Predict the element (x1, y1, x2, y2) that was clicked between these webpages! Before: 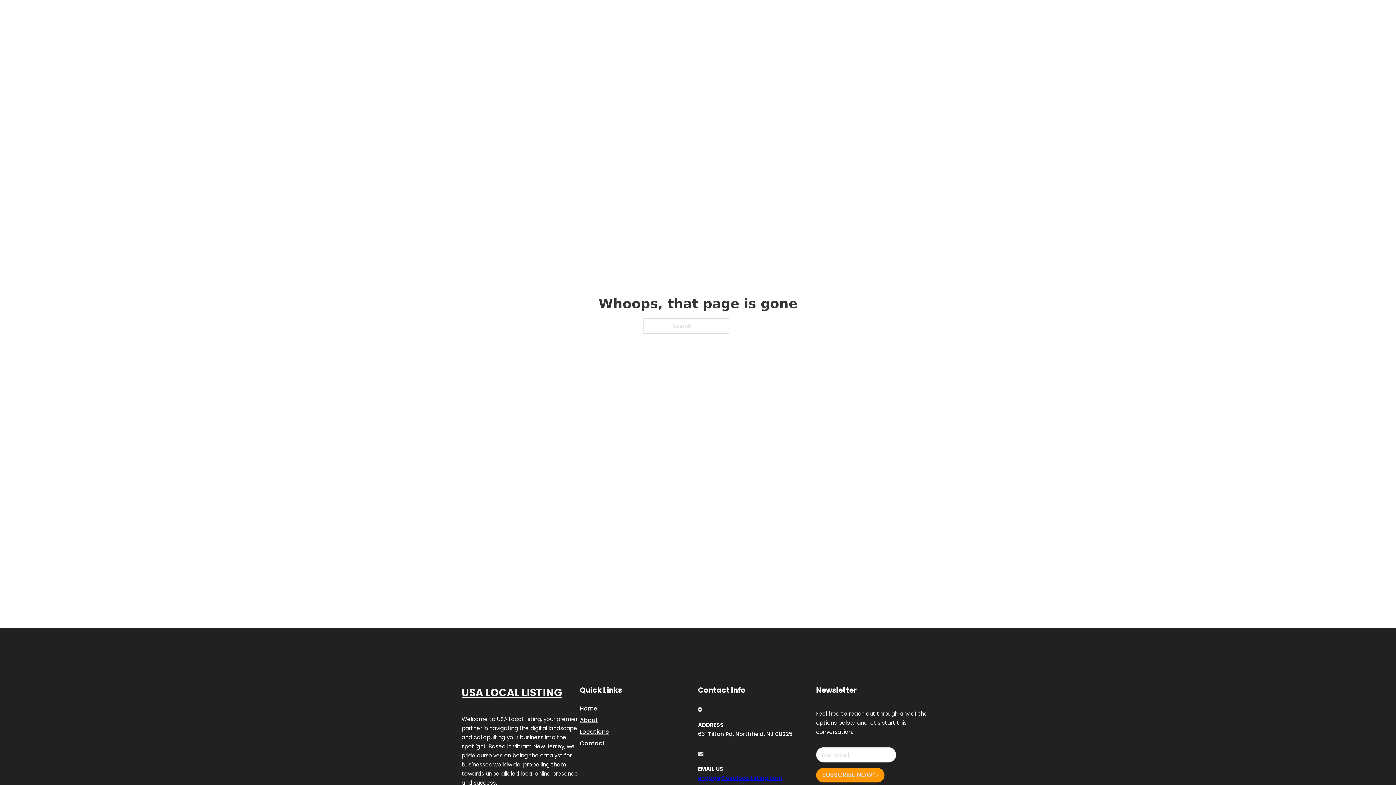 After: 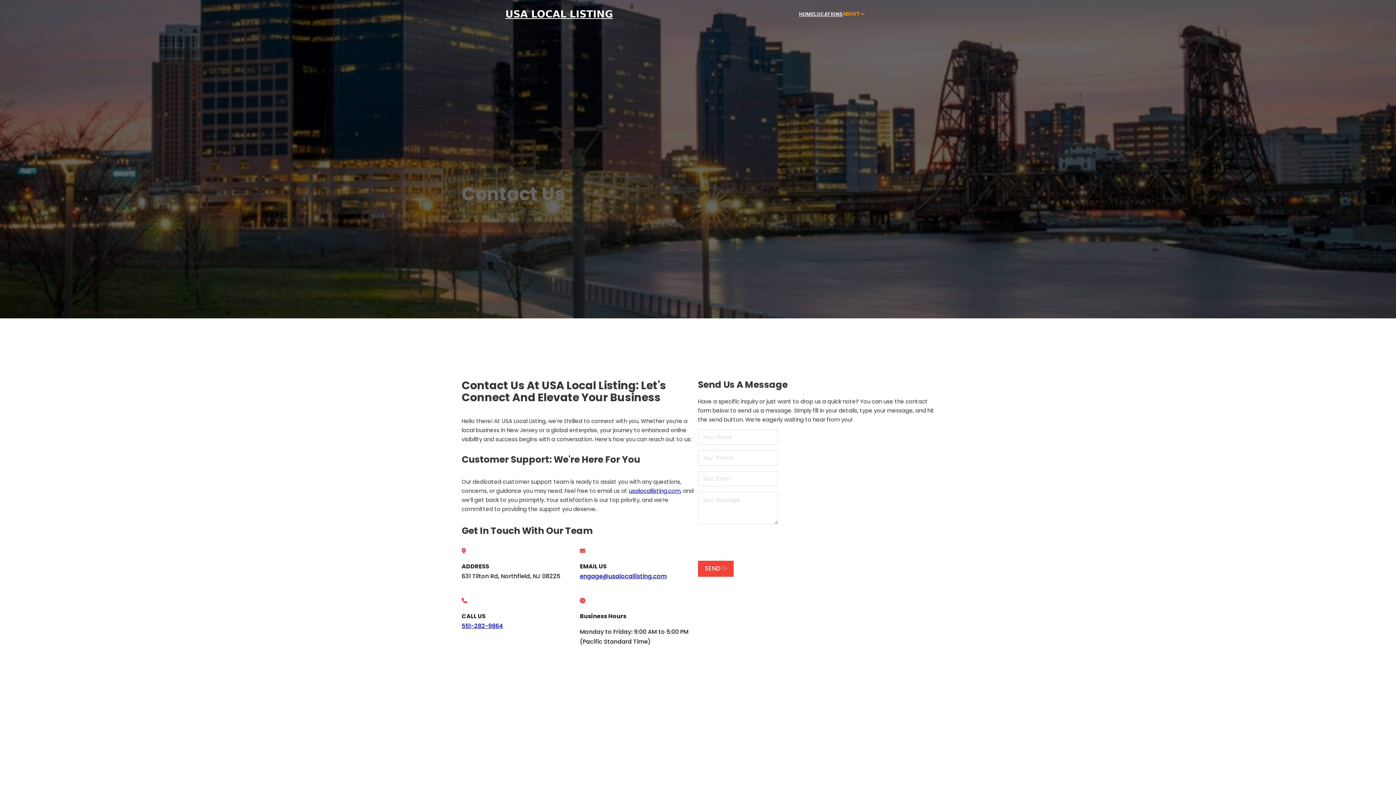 Action: bbox: (580, 738, 605, 748) label: Contact